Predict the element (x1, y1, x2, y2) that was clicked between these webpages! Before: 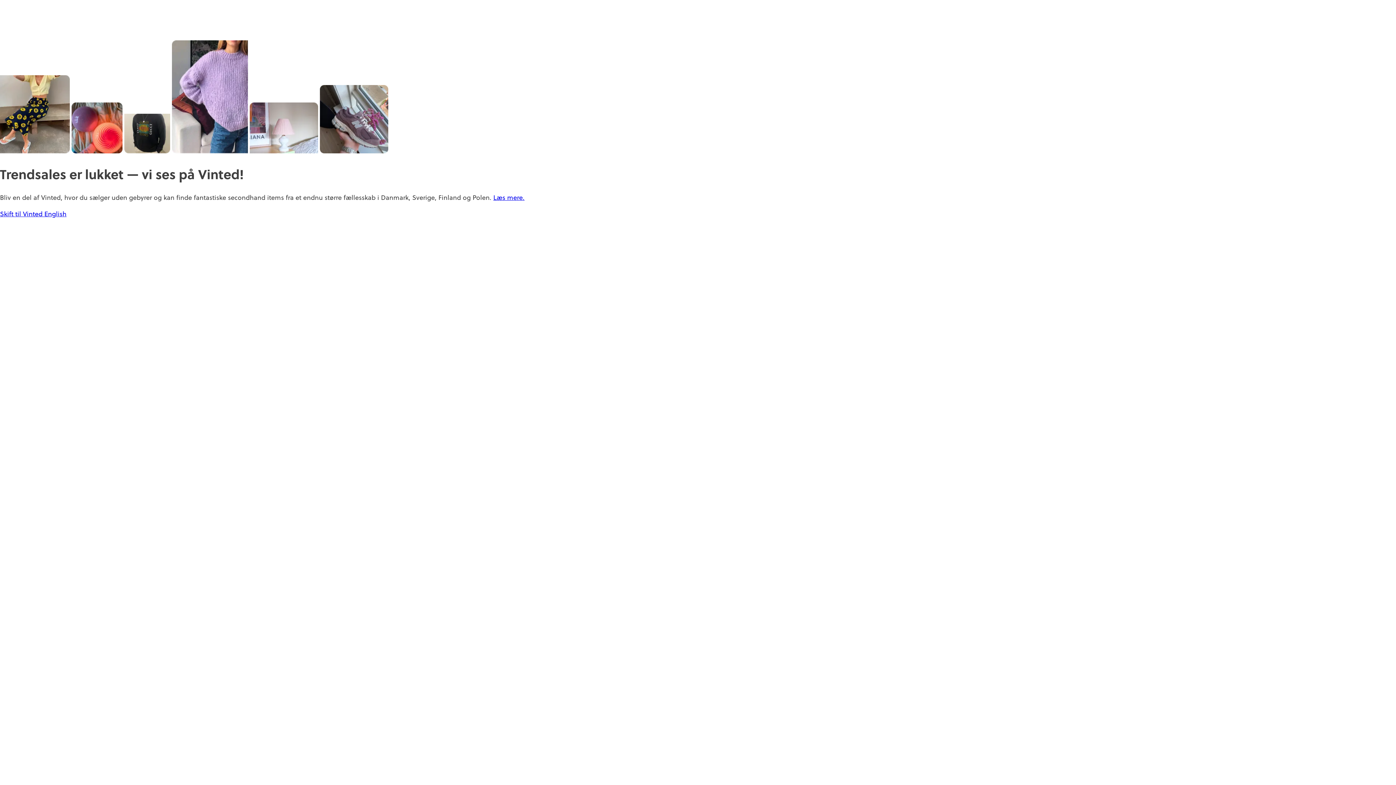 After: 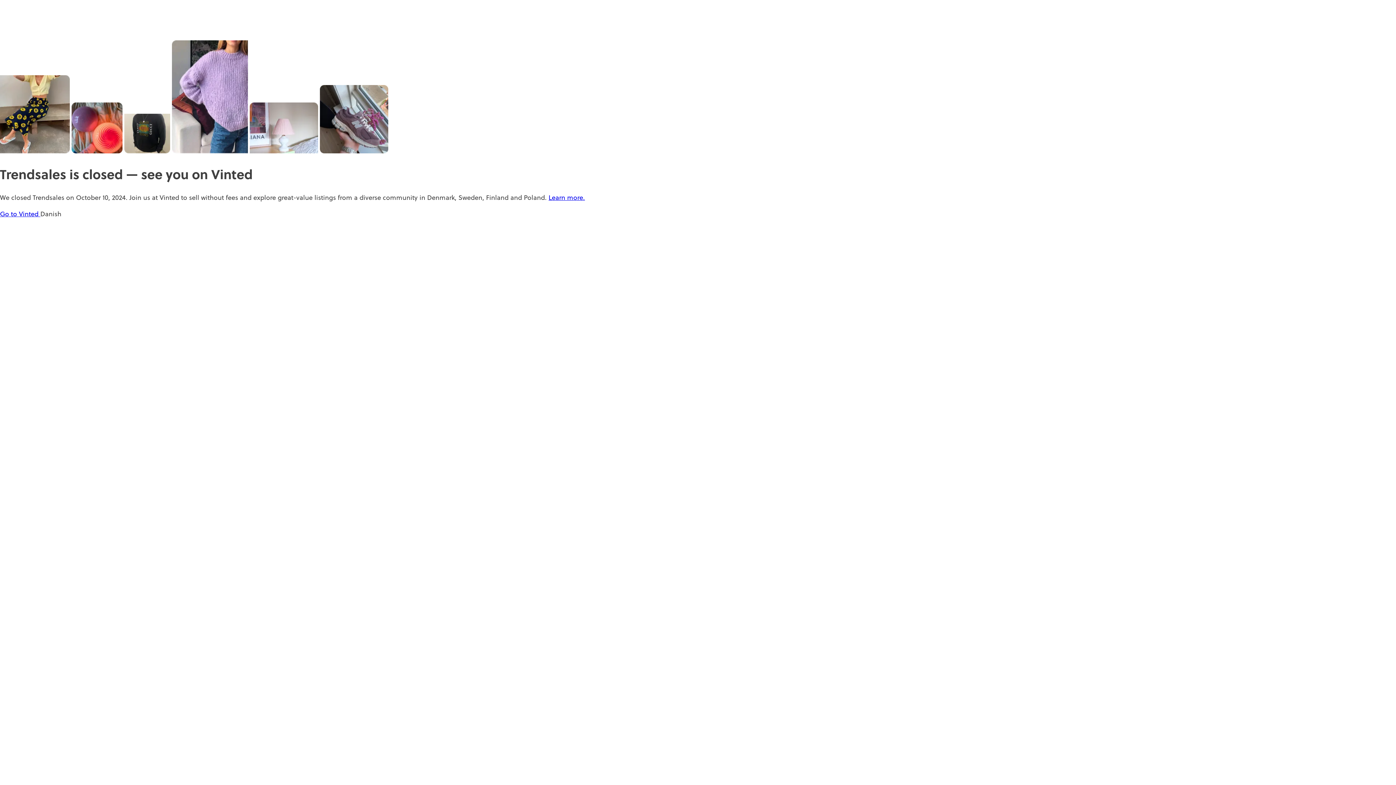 Action: bbox: (44, 208, 66, 218) label: English